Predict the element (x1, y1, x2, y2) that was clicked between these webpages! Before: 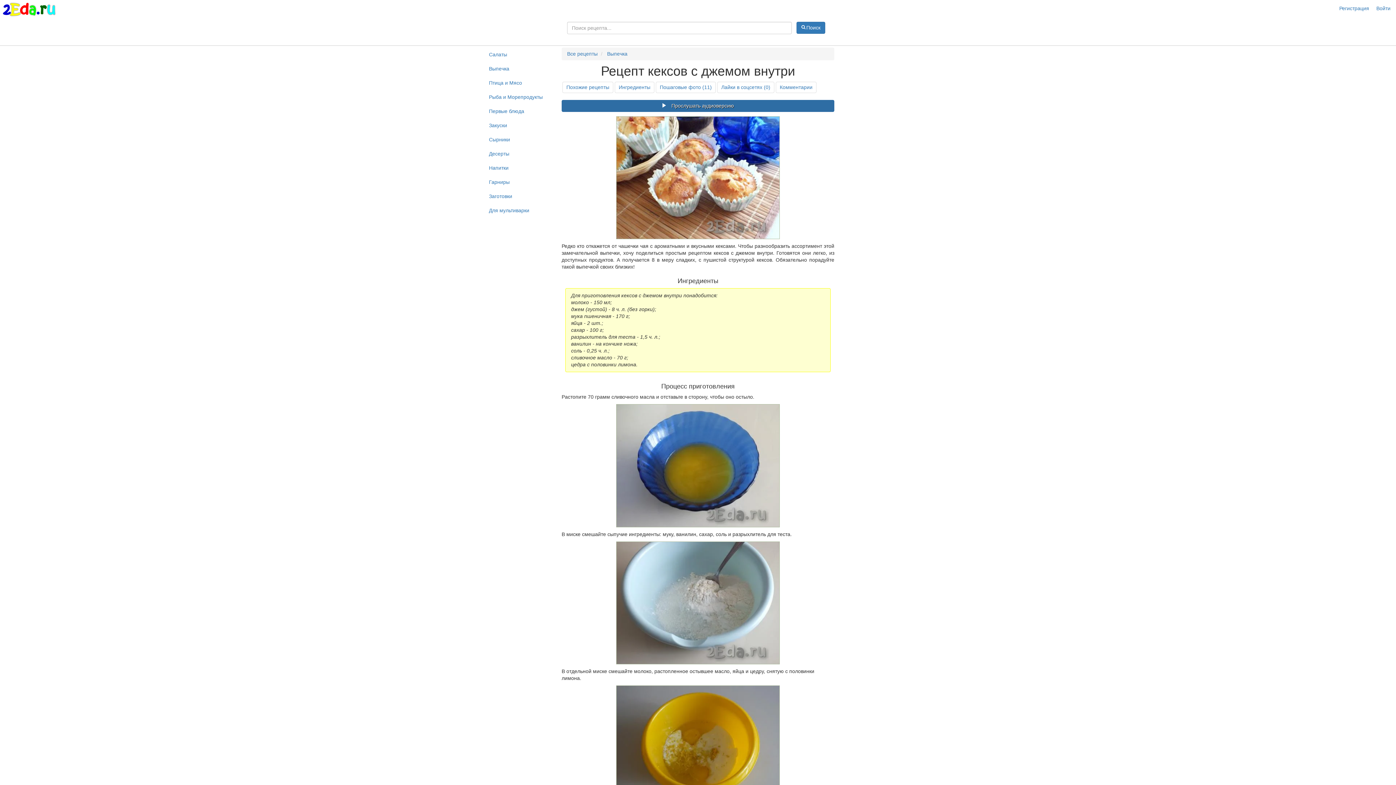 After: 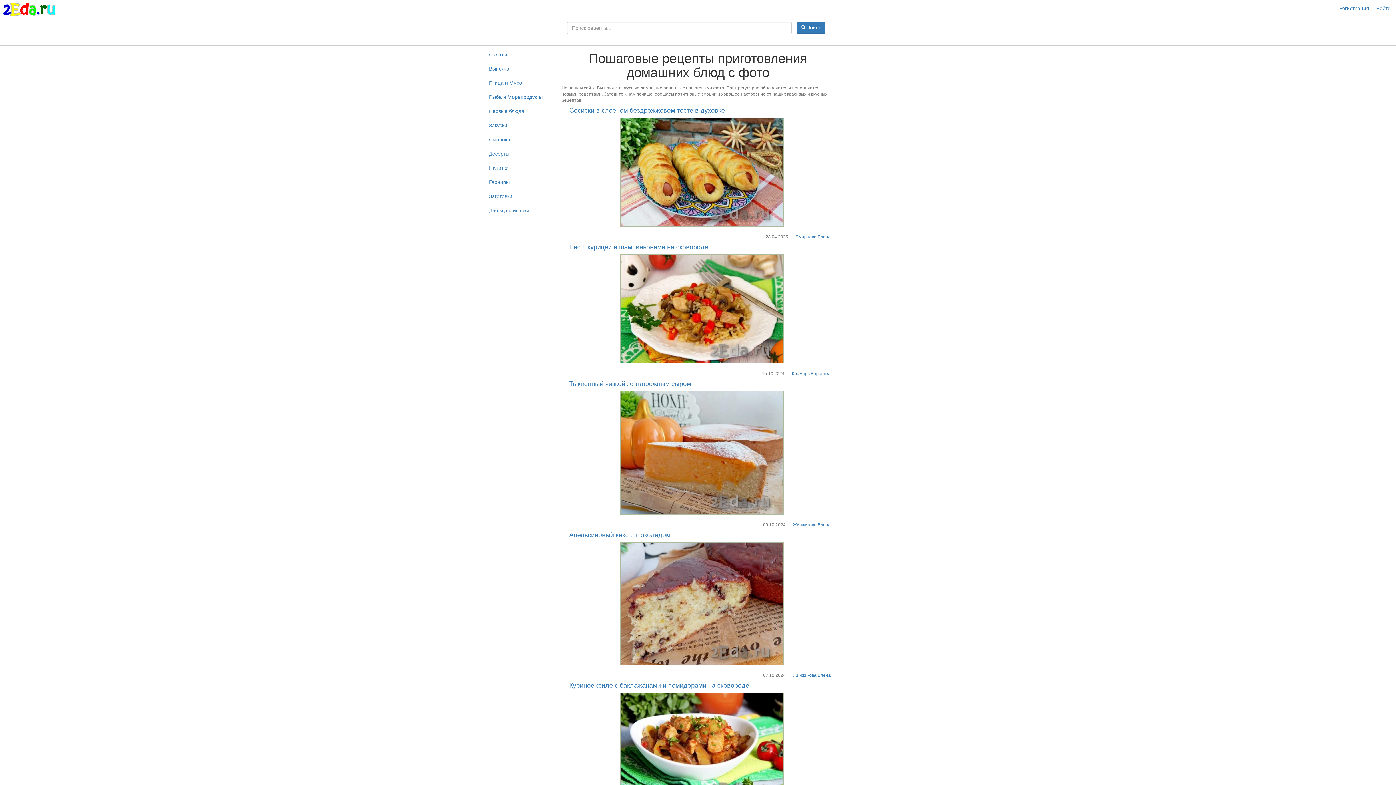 Action: bbox: (0, 0, 58, 20)